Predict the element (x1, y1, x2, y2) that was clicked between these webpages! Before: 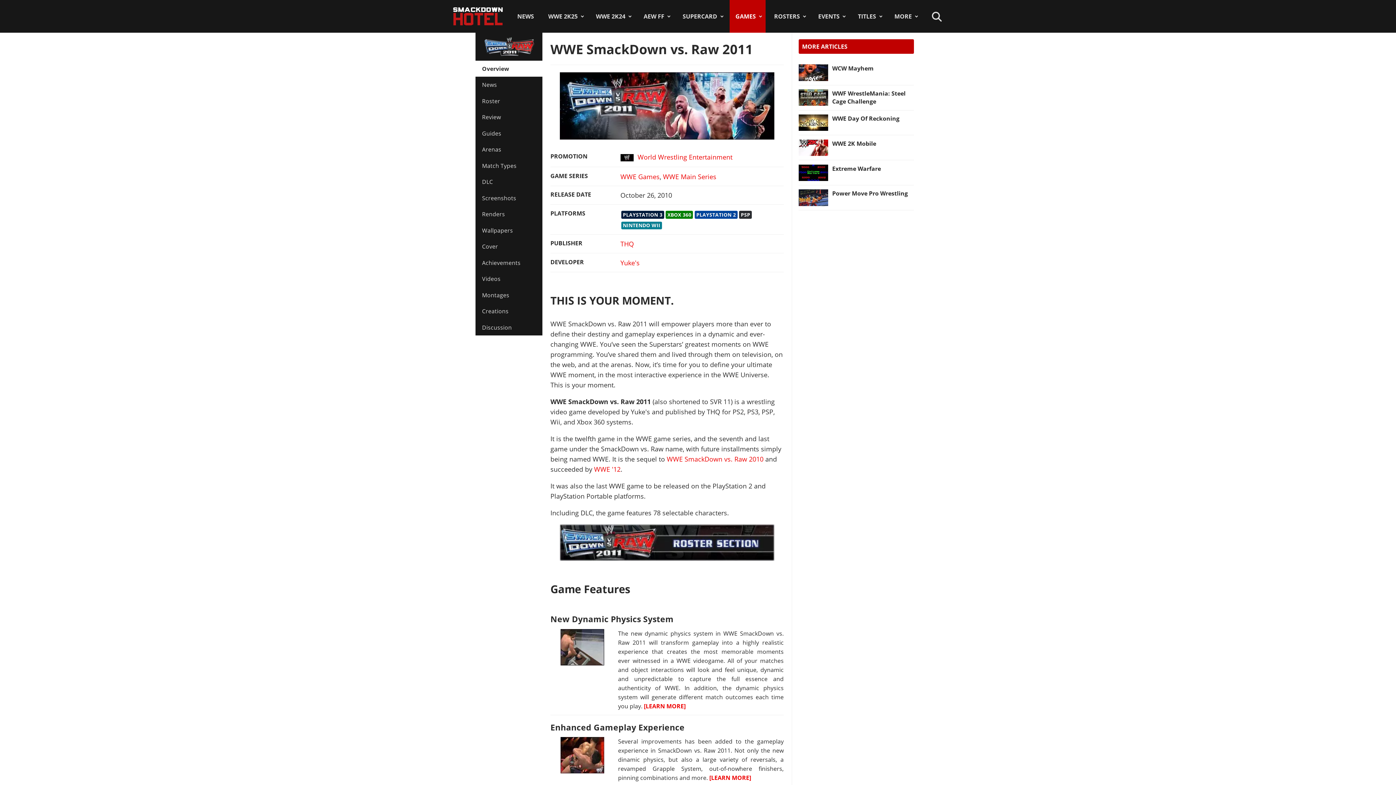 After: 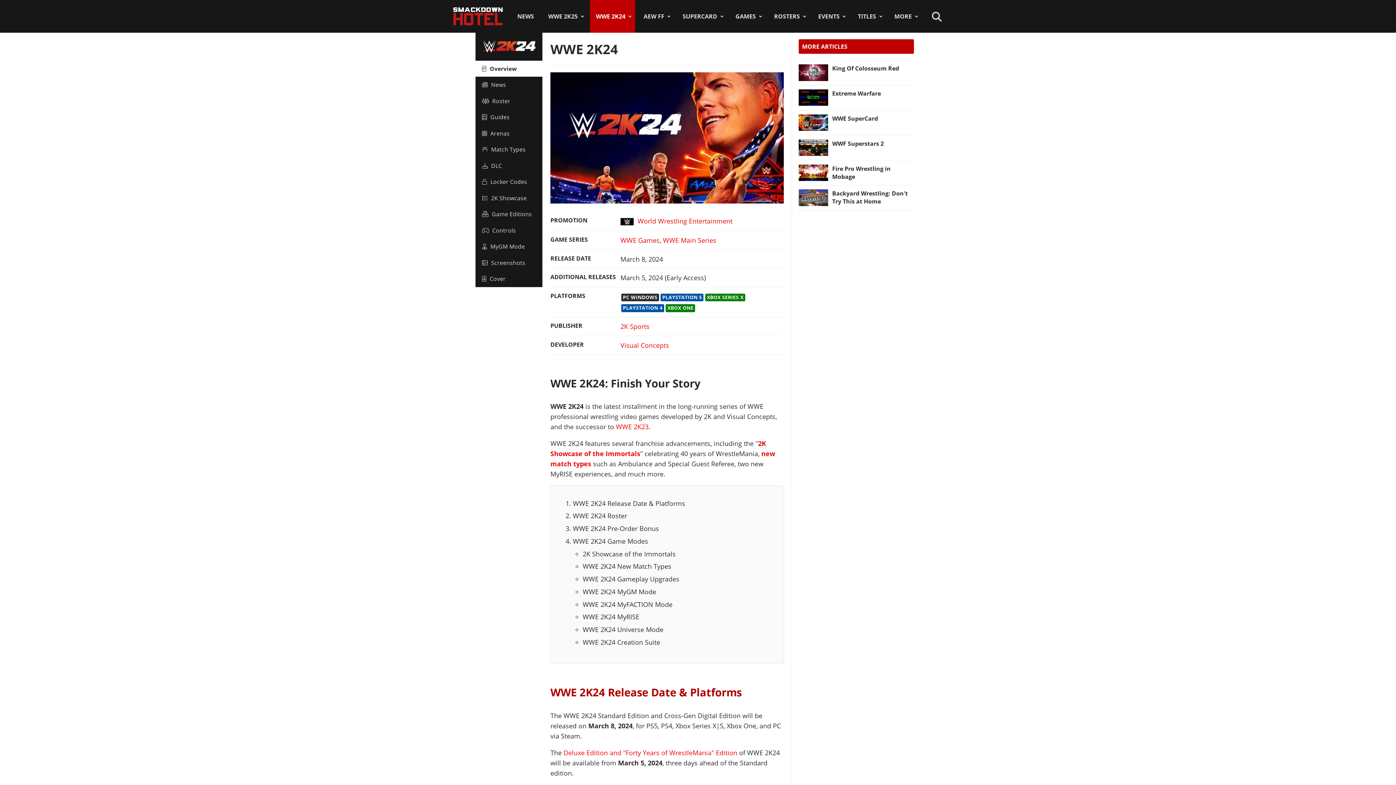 Action: bbox: (590, 0, 635, 32) label: WWE 2K24